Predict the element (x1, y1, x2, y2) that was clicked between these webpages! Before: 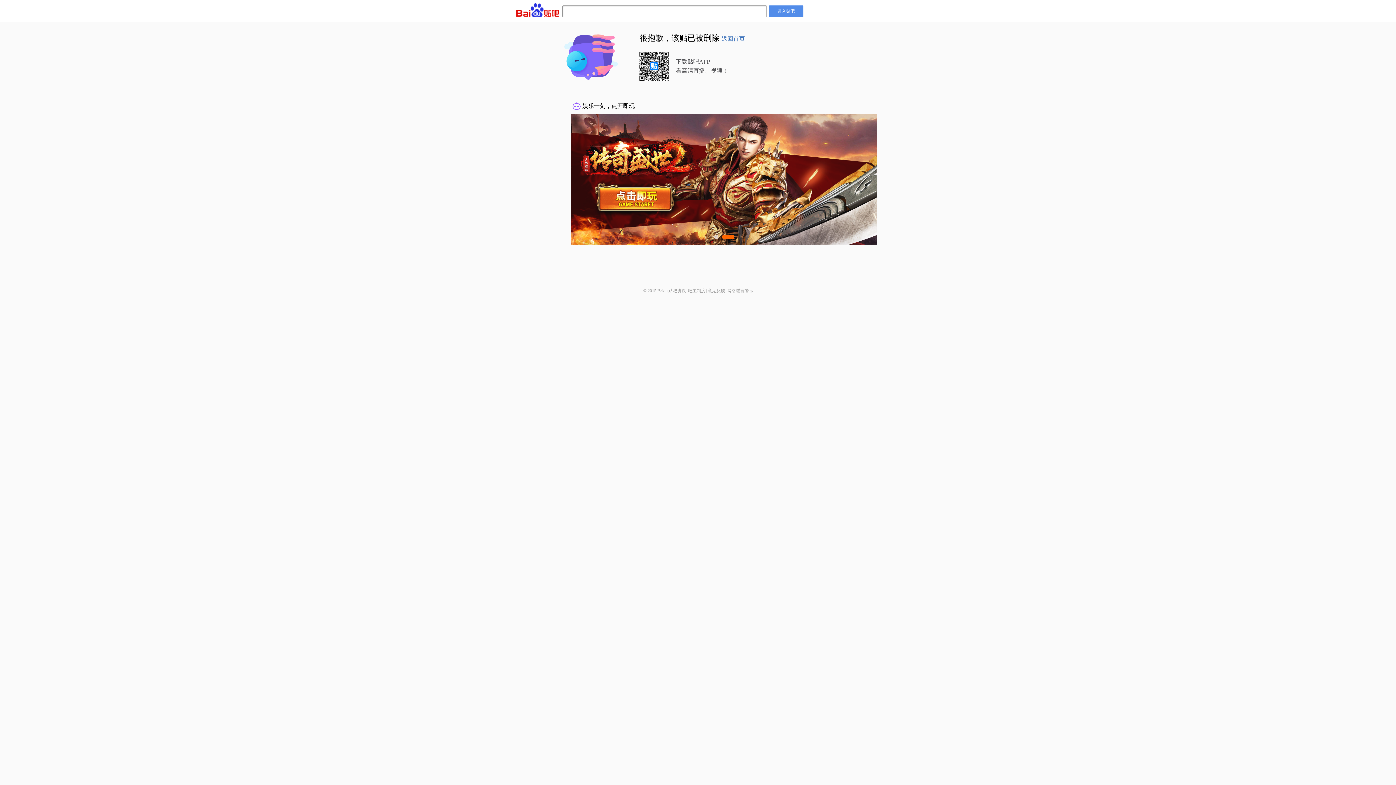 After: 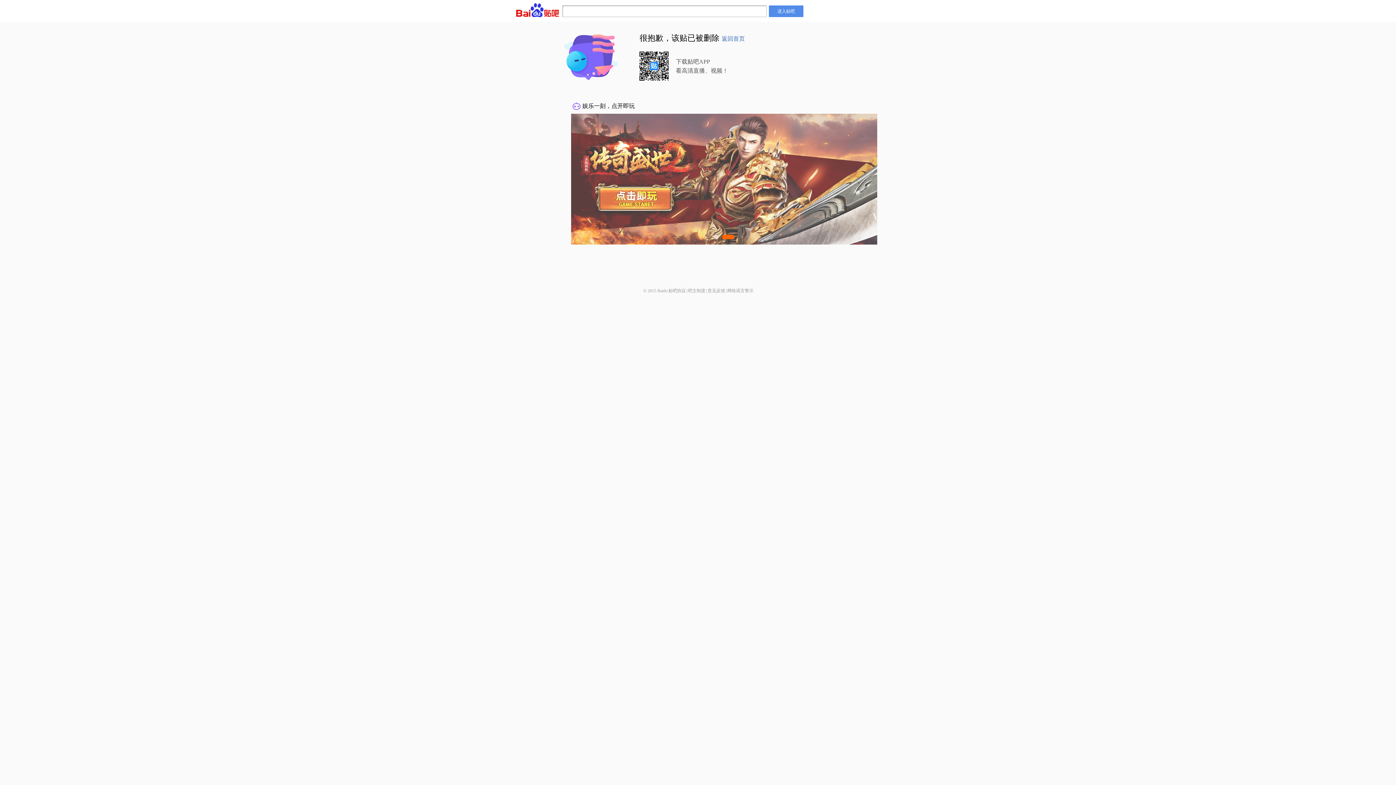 Action: label: 网络谣言警示 bbox: (727, 288, 753, 293)